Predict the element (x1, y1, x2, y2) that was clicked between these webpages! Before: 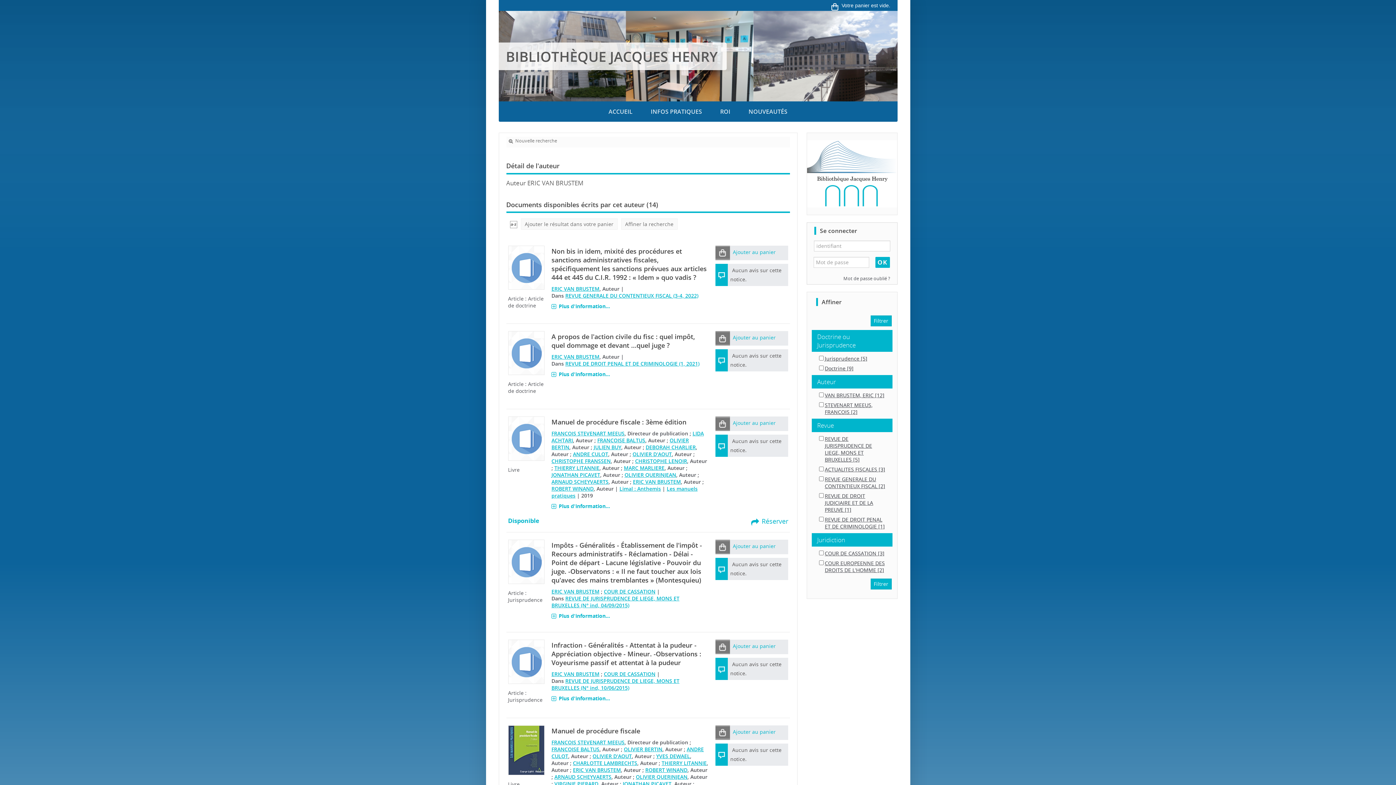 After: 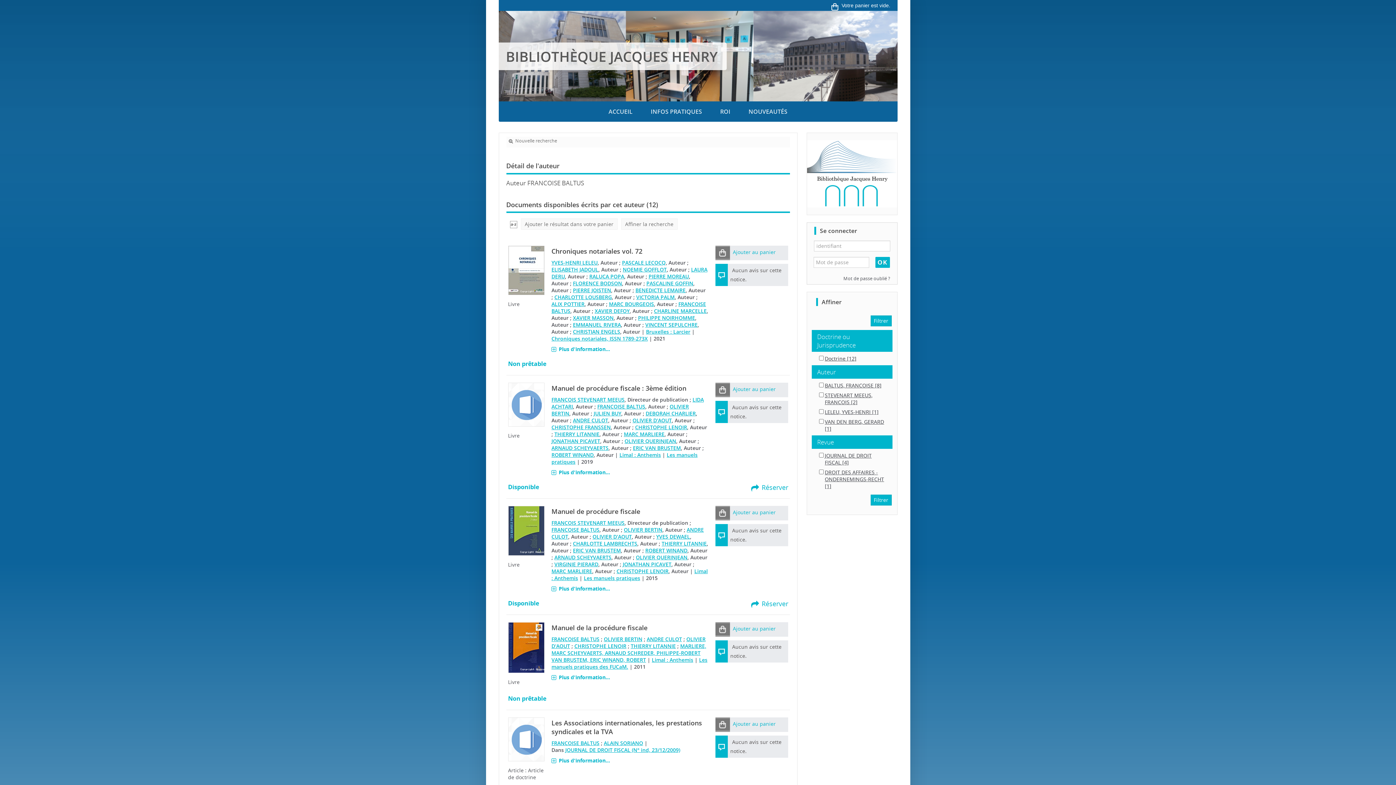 Action: bbox: (597, 437, 645, 444) label: FRANCOISE BALTUS